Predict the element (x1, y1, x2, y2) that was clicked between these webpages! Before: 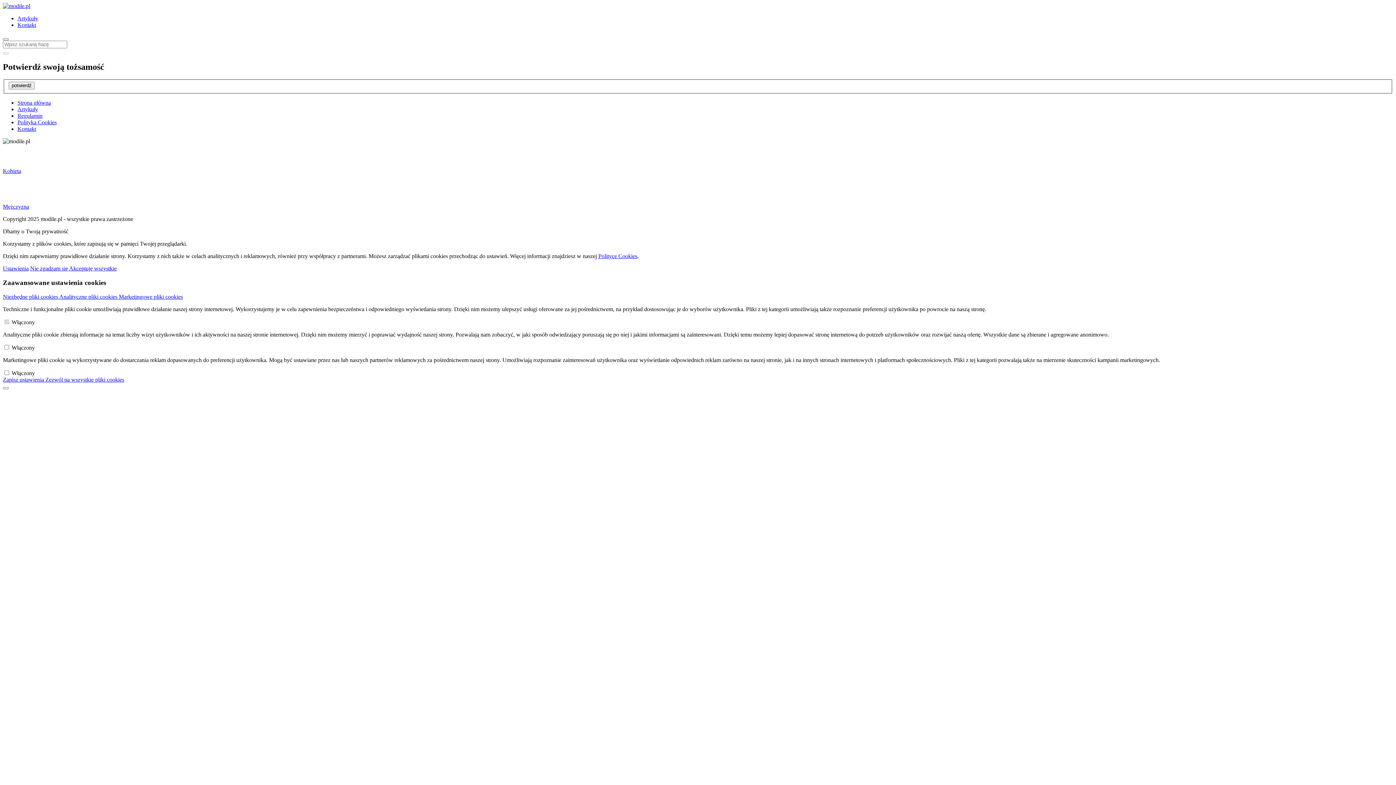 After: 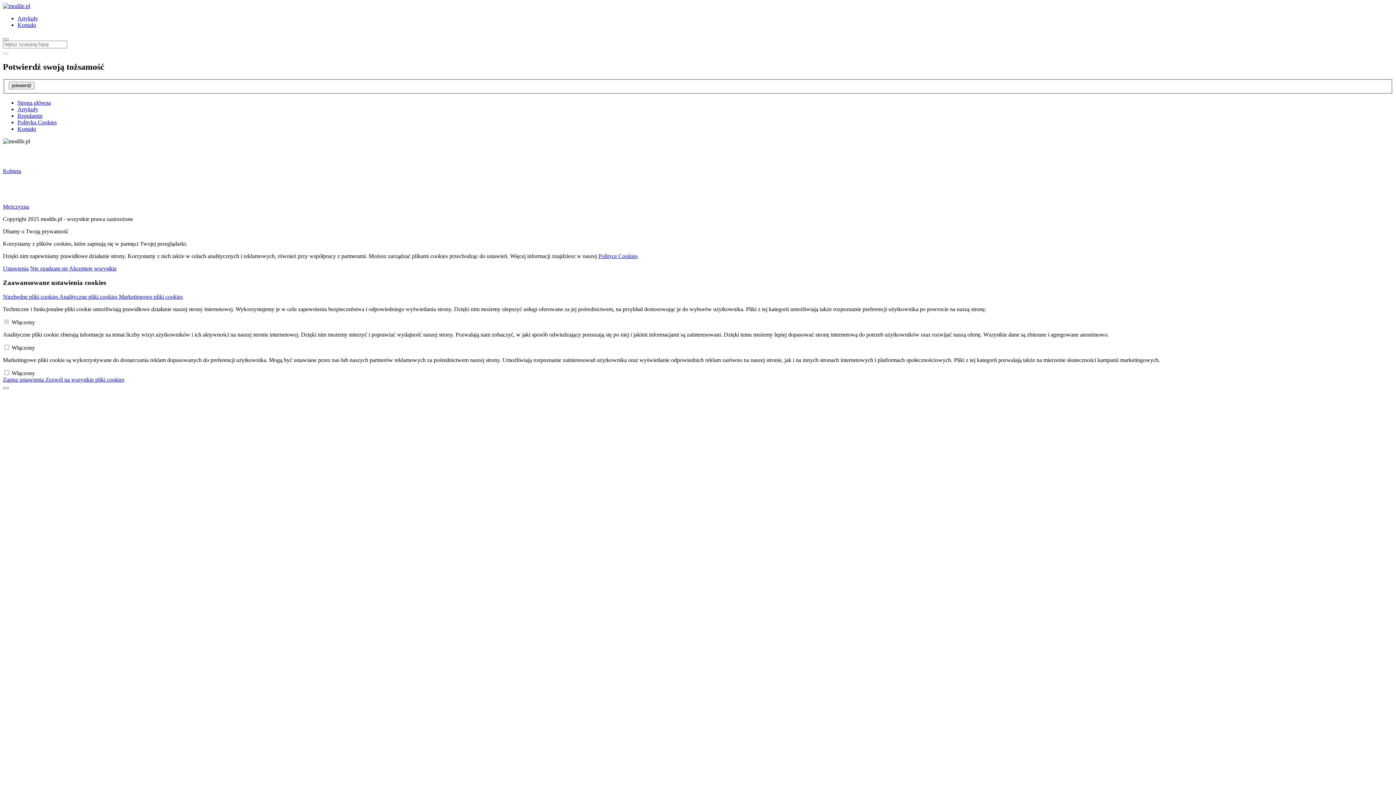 Action: bbox: (118, 293, 182, 299) label: Marketingowe pliki cookies